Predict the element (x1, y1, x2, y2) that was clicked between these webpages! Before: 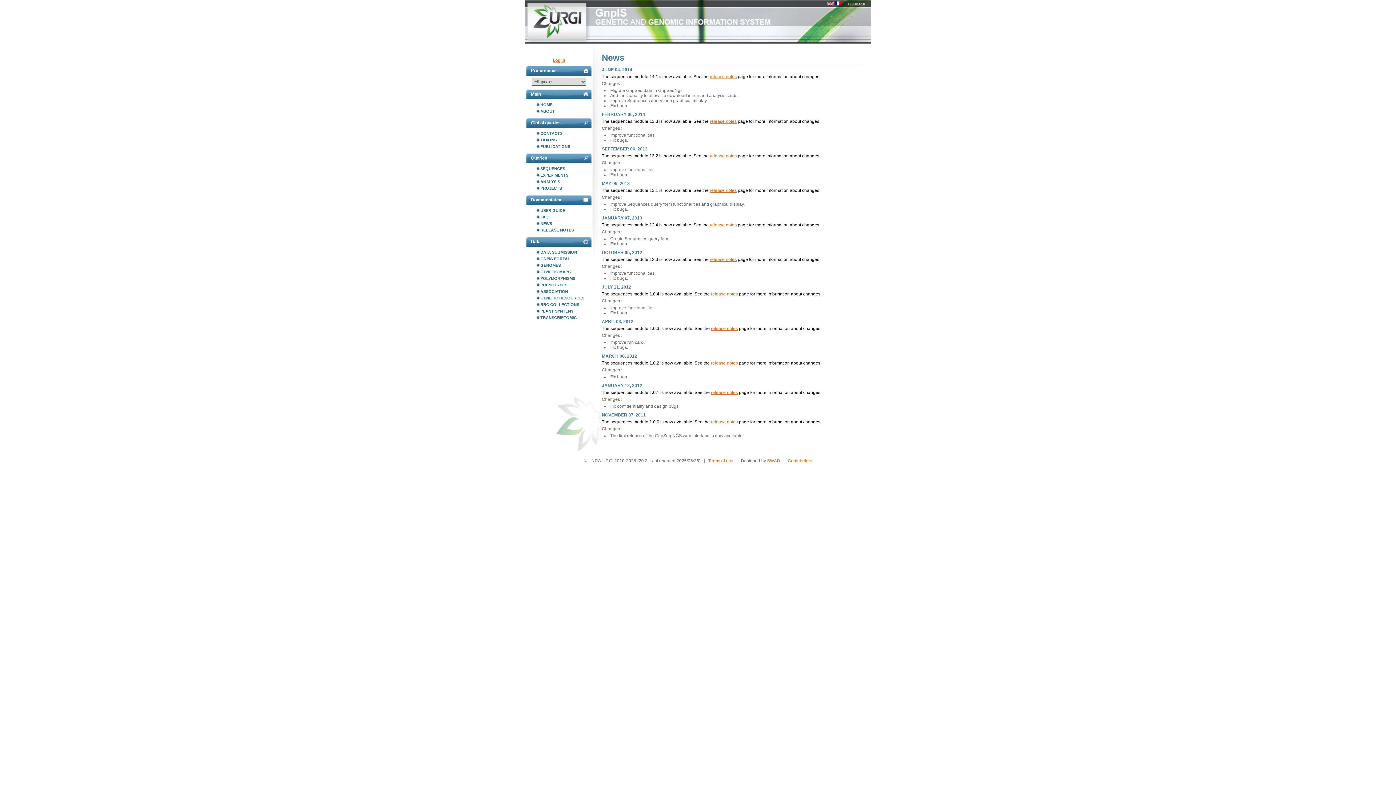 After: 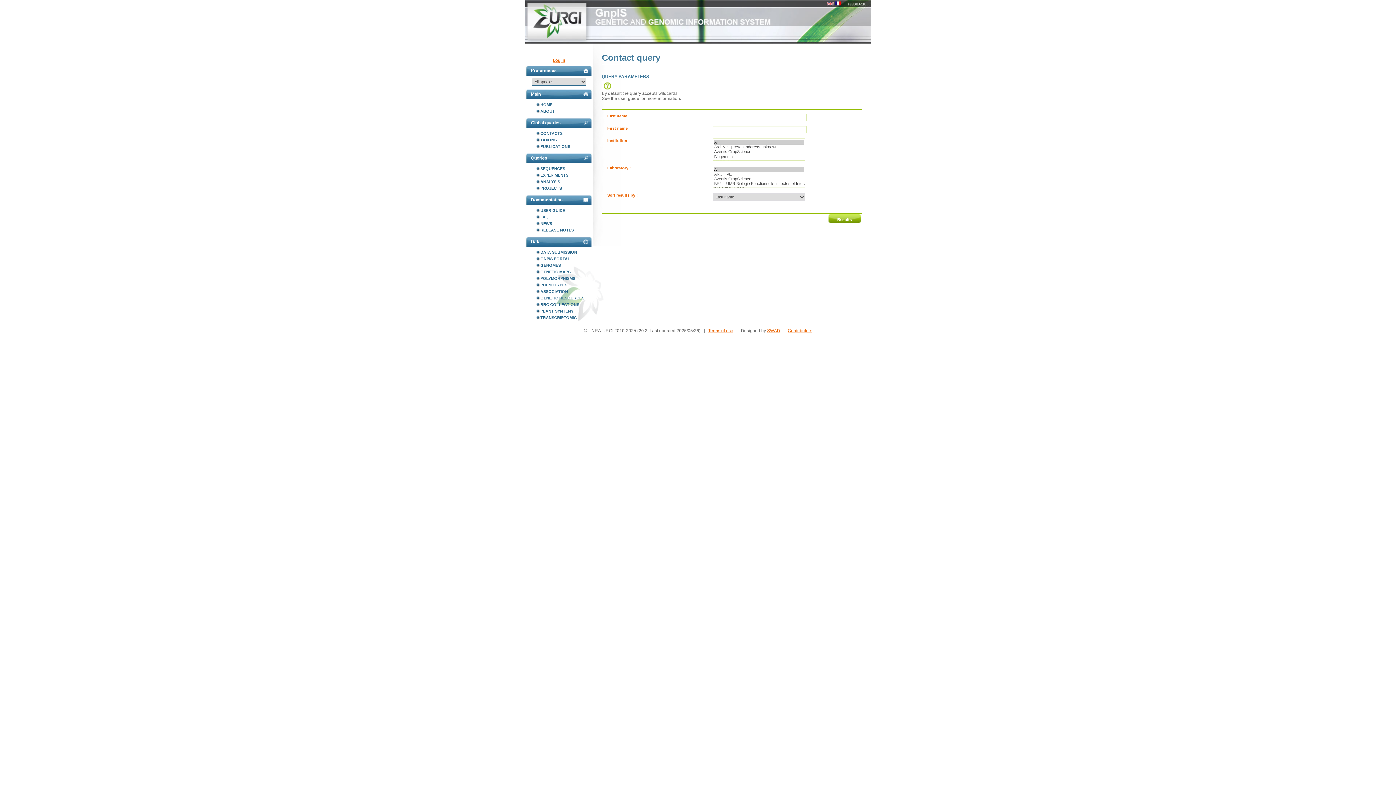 Action: label: CONTACTS bbox: (536, 130, 592, 136)